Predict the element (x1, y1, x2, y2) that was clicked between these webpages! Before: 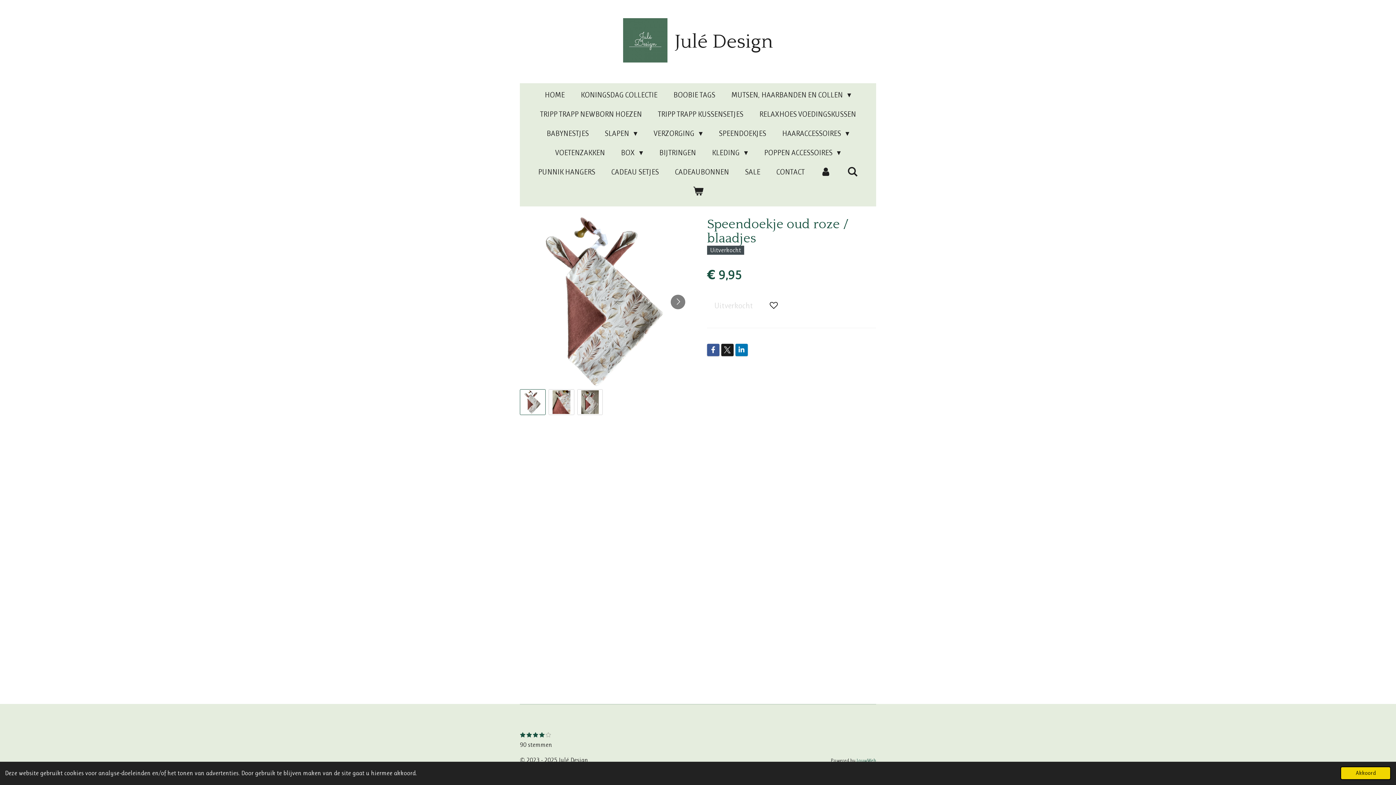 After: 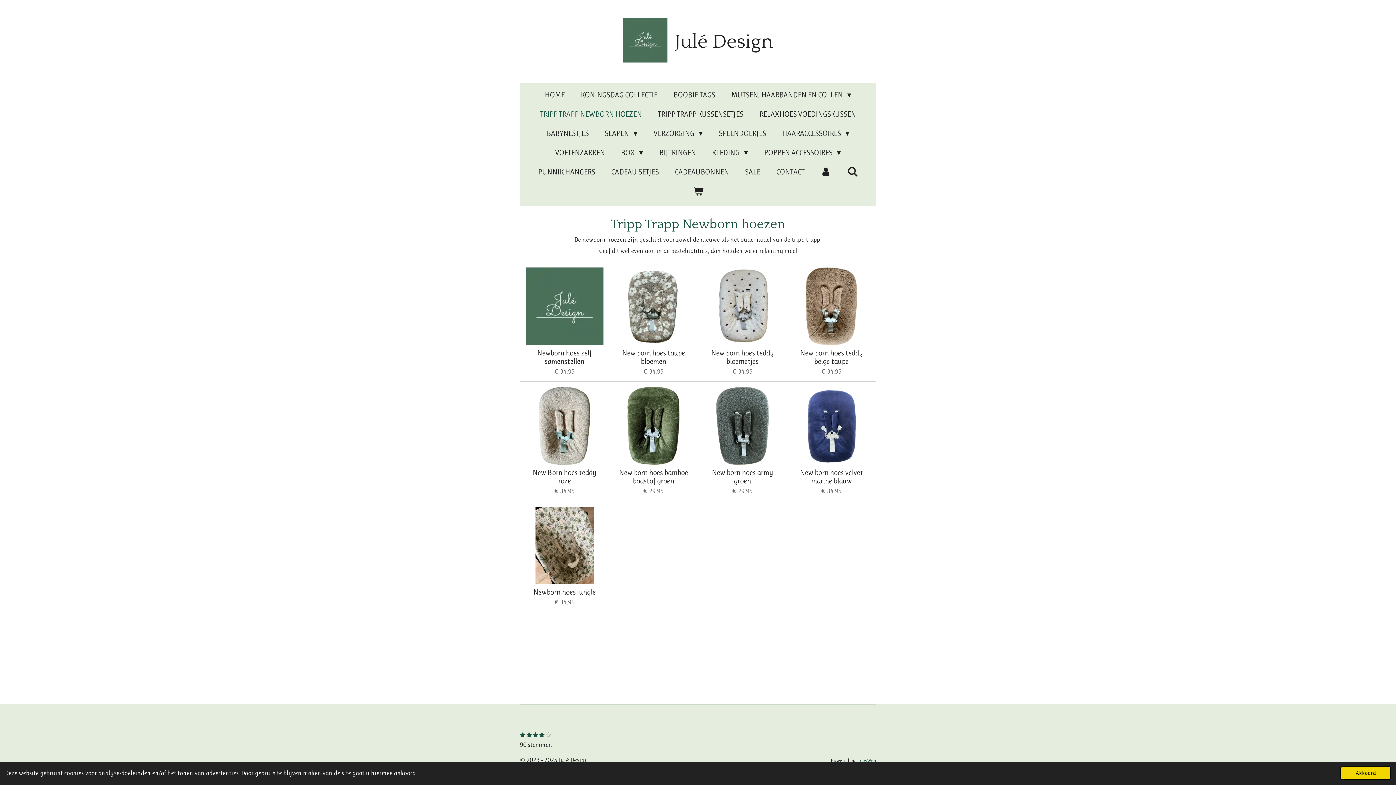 Action: bbox: (534, 106, 648, 122) label: TRIPP TRAPP NEWBORN HOEZEN